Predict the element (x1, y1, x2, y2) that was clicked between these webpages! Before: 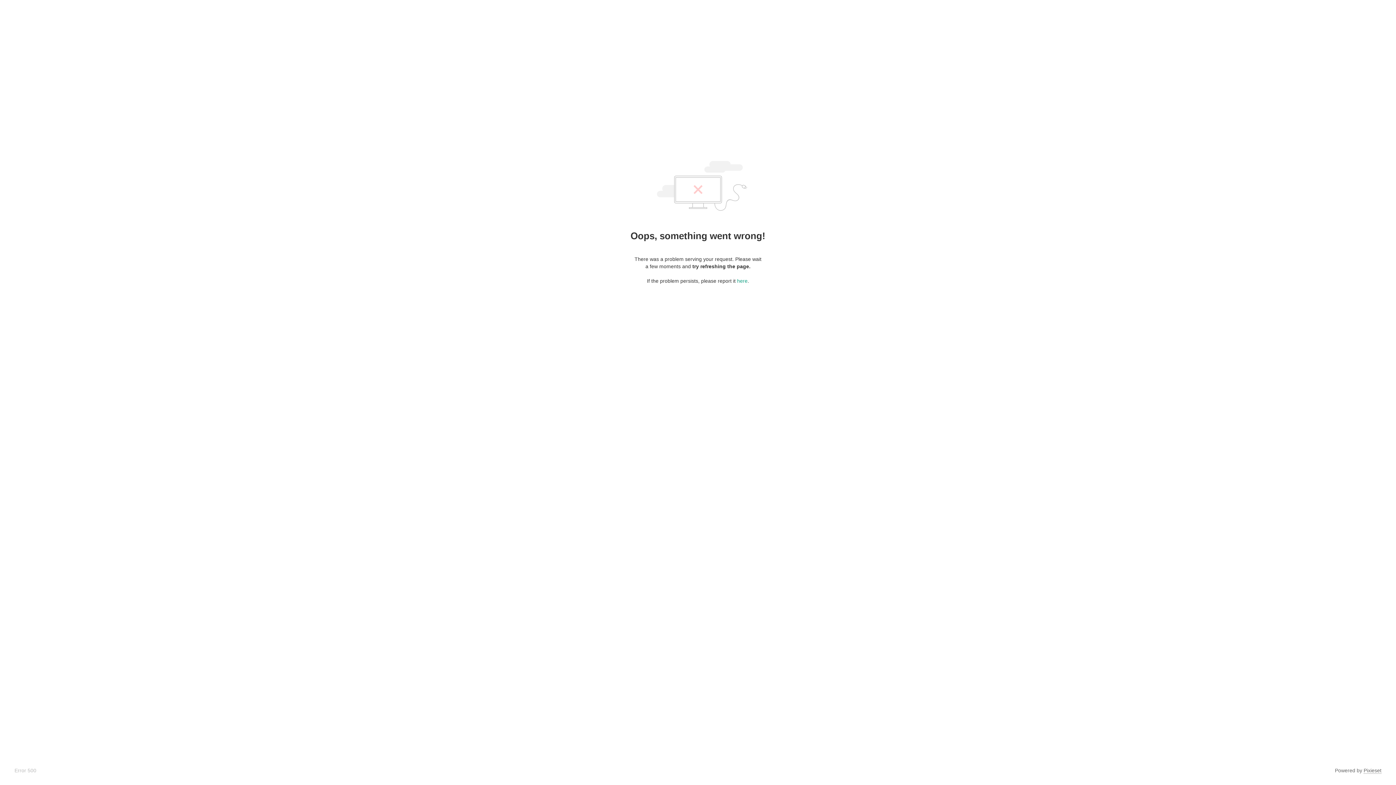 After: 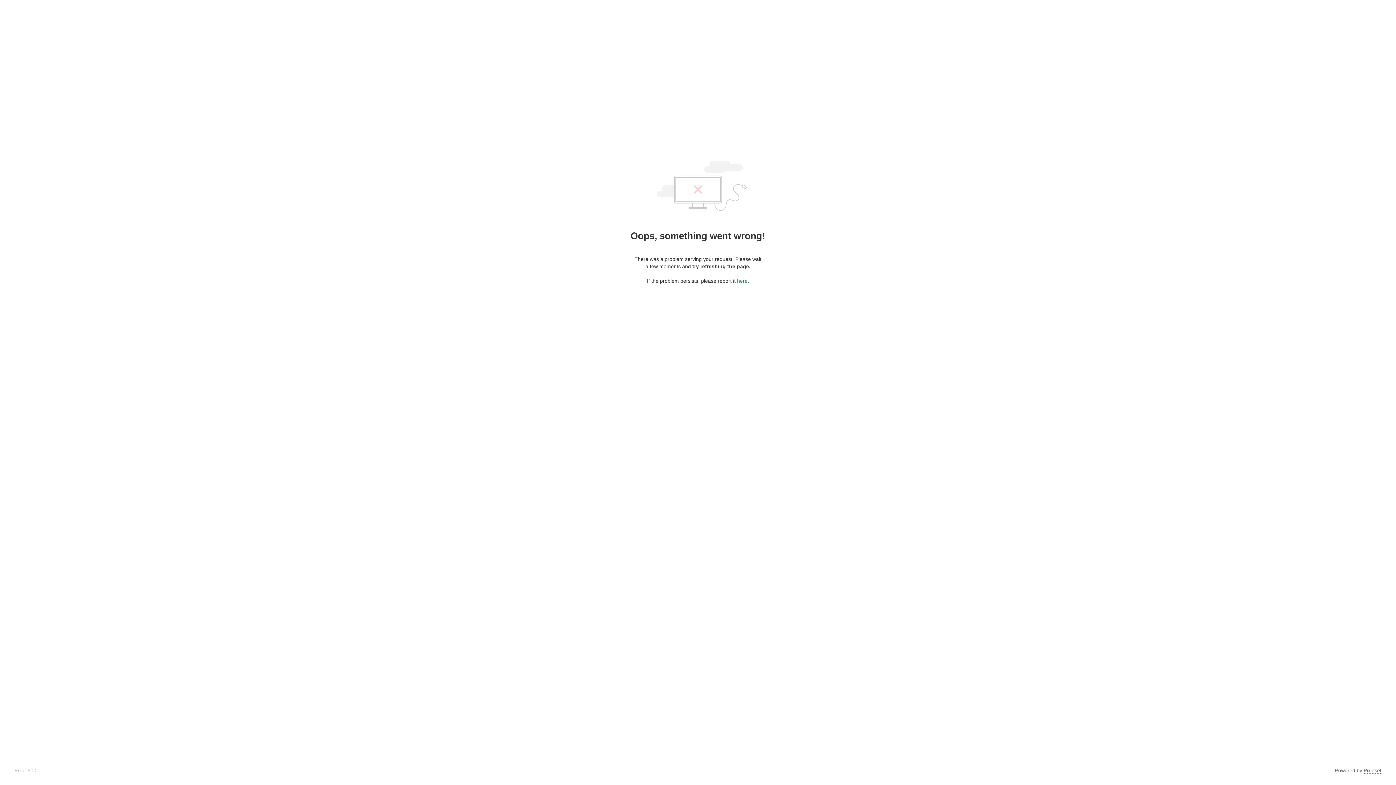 Action: bbox: (737, 278, 747, 284) label: here